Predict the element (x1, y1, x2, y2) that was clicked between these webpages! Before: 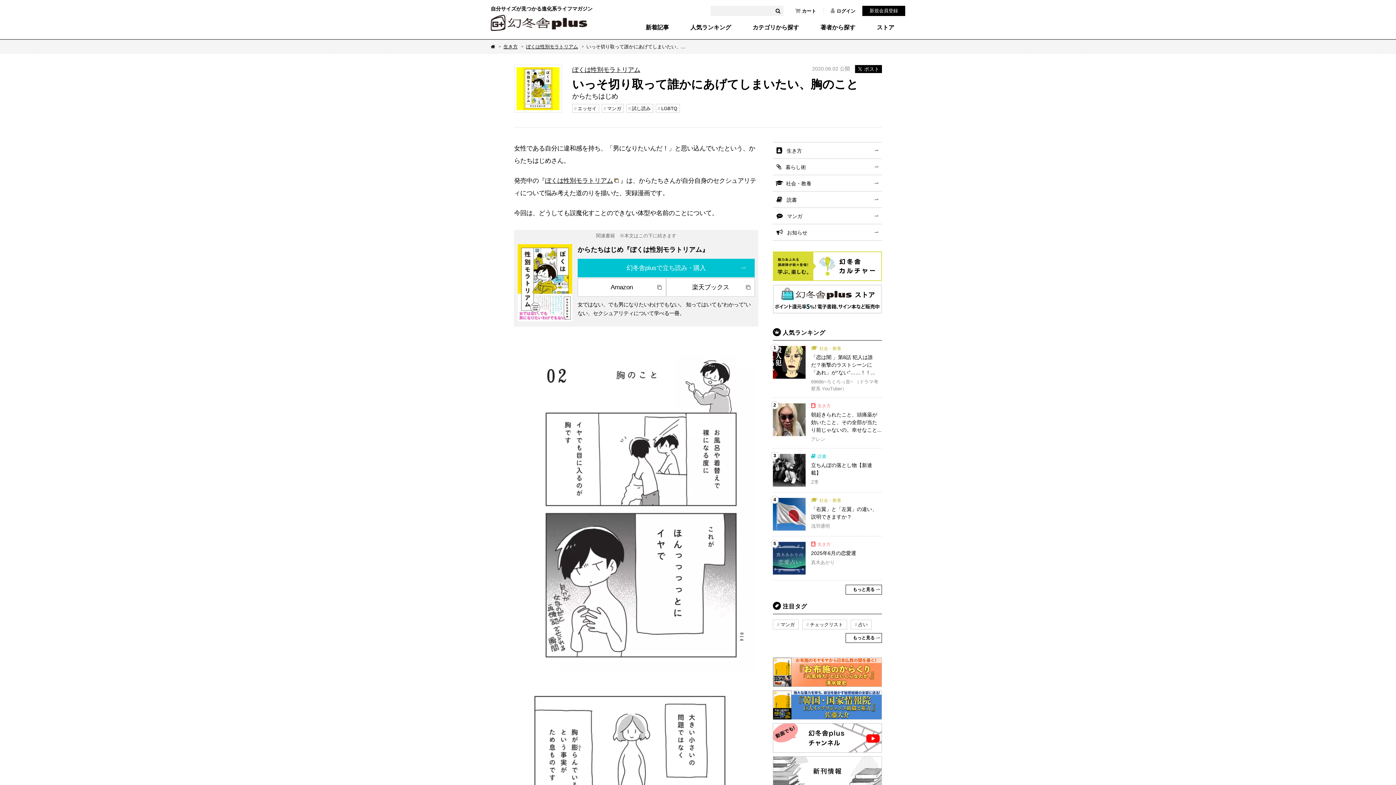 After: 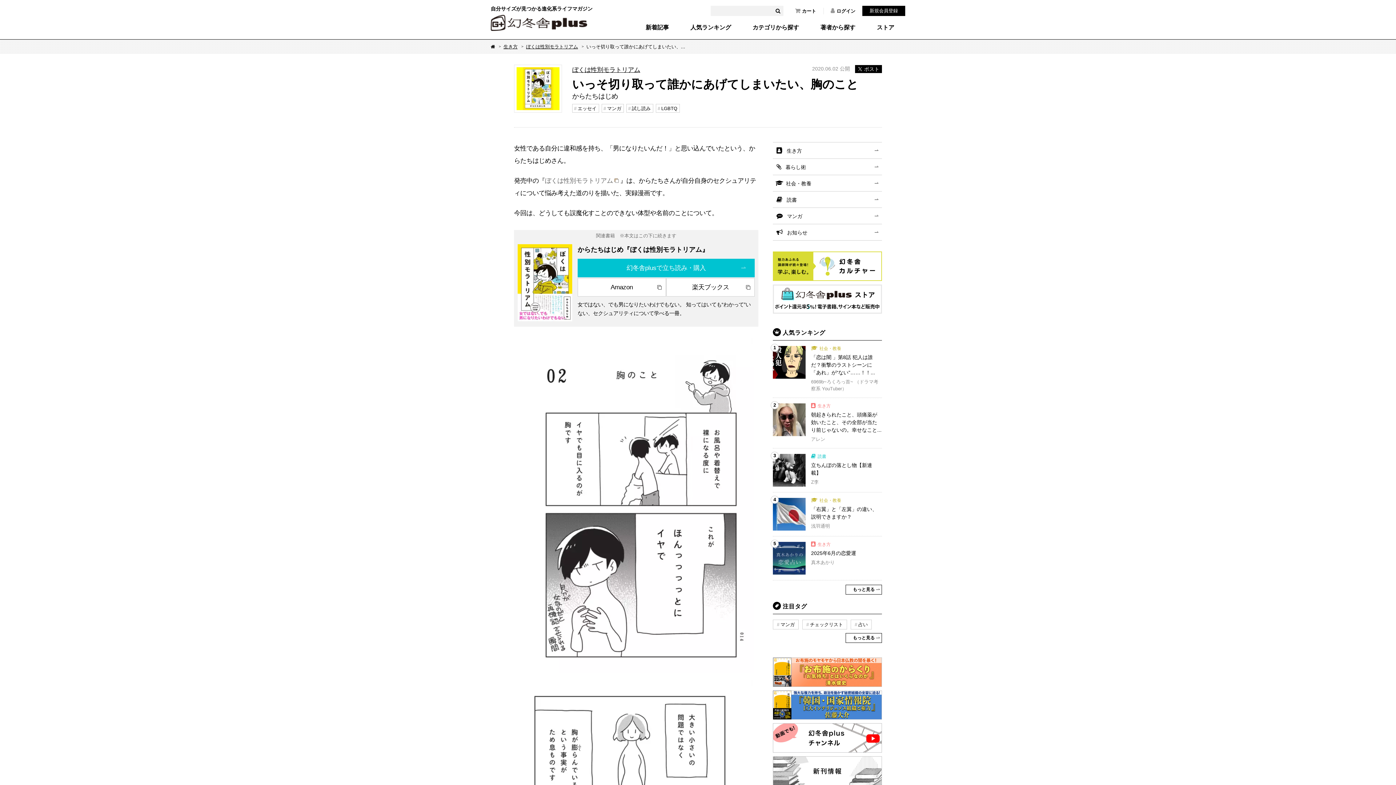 Action: label: ぼくは性別モラトリアム bbox: (545, 177, 618, 184)